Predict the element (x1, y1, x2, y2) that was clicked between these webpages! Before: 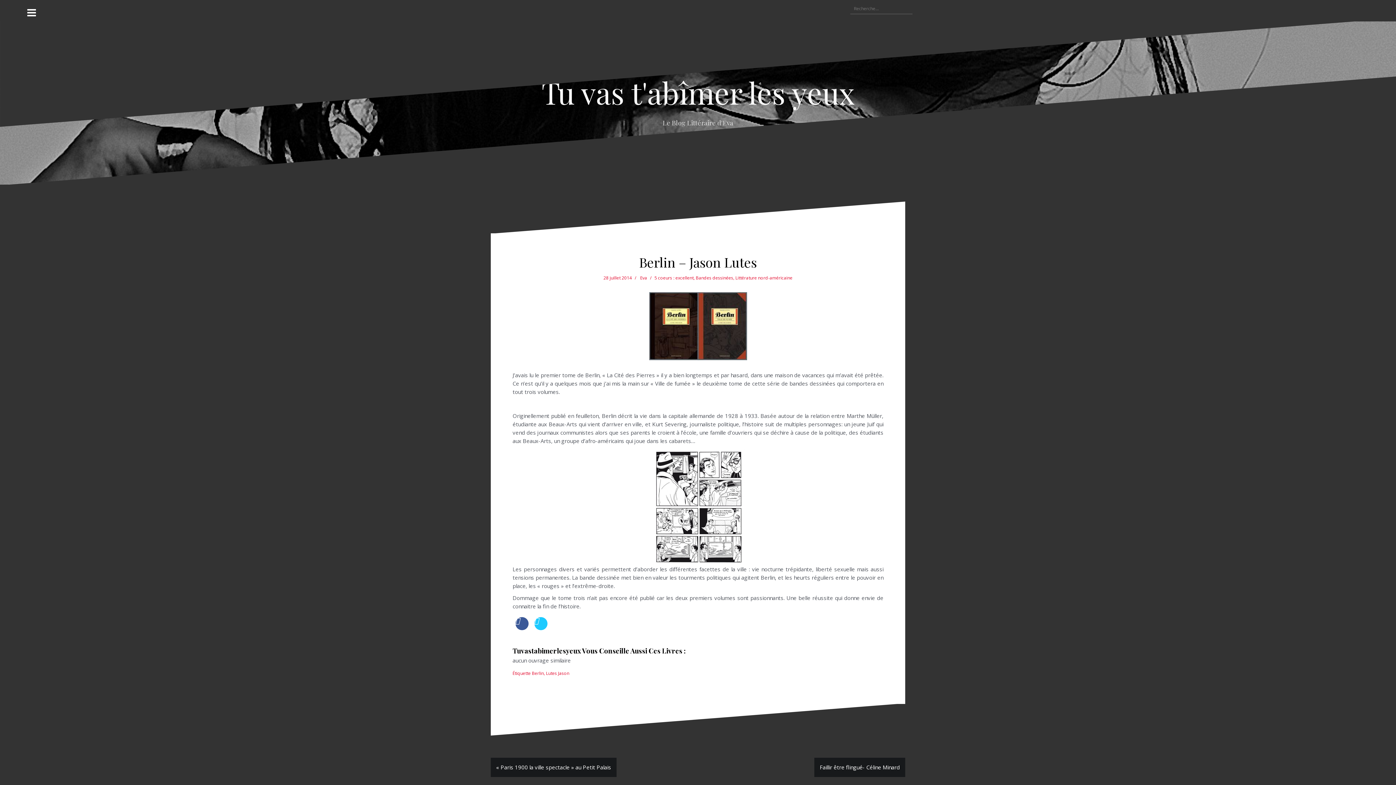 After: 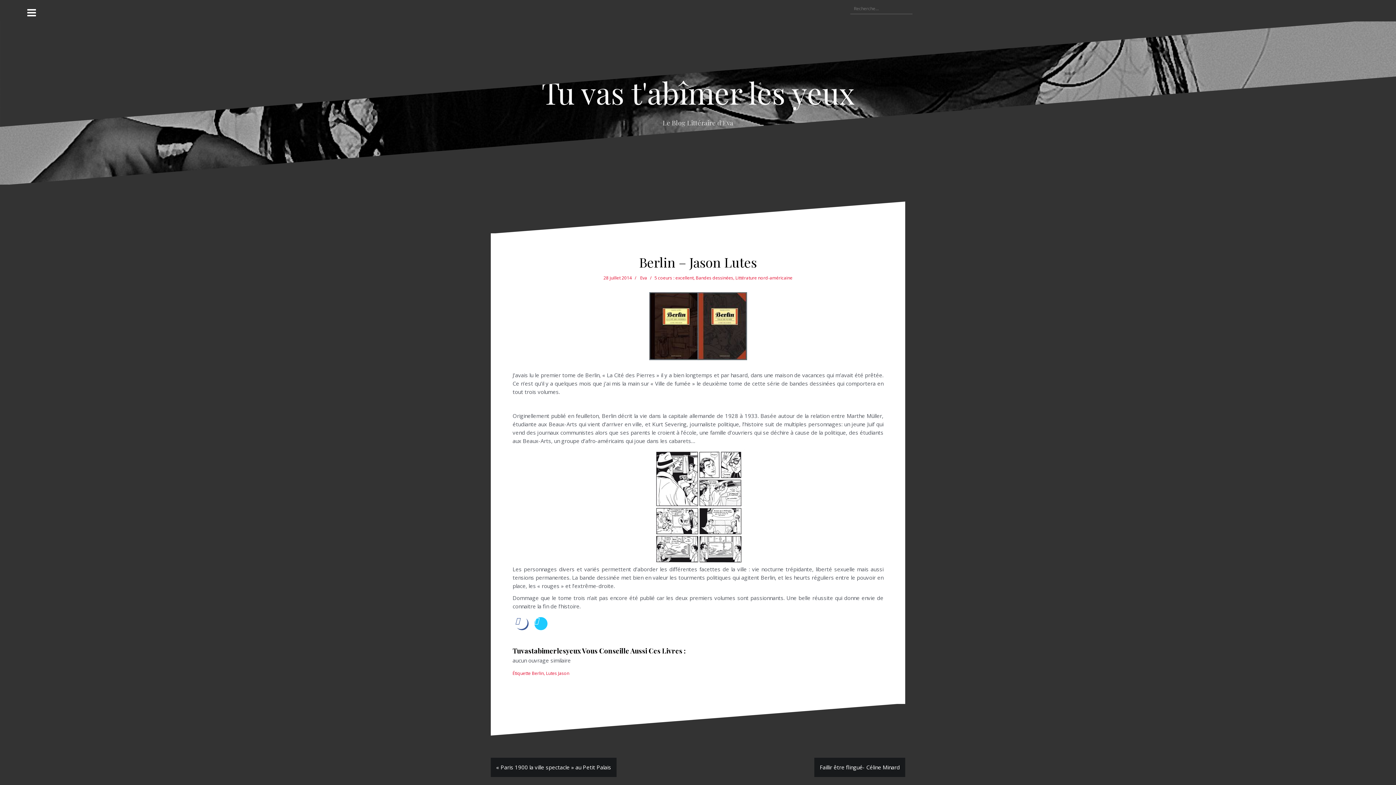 Action: bbox: (515, 617, 528, 639)